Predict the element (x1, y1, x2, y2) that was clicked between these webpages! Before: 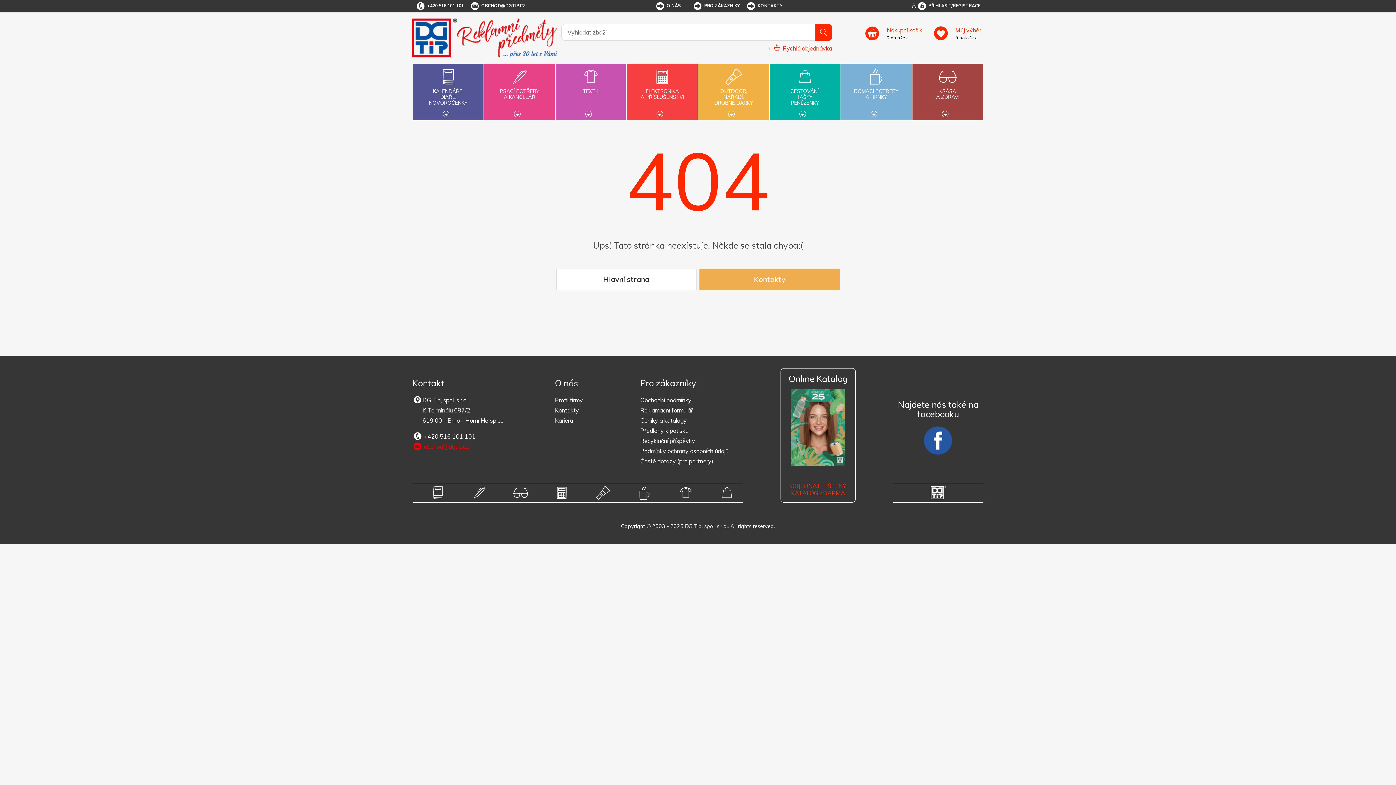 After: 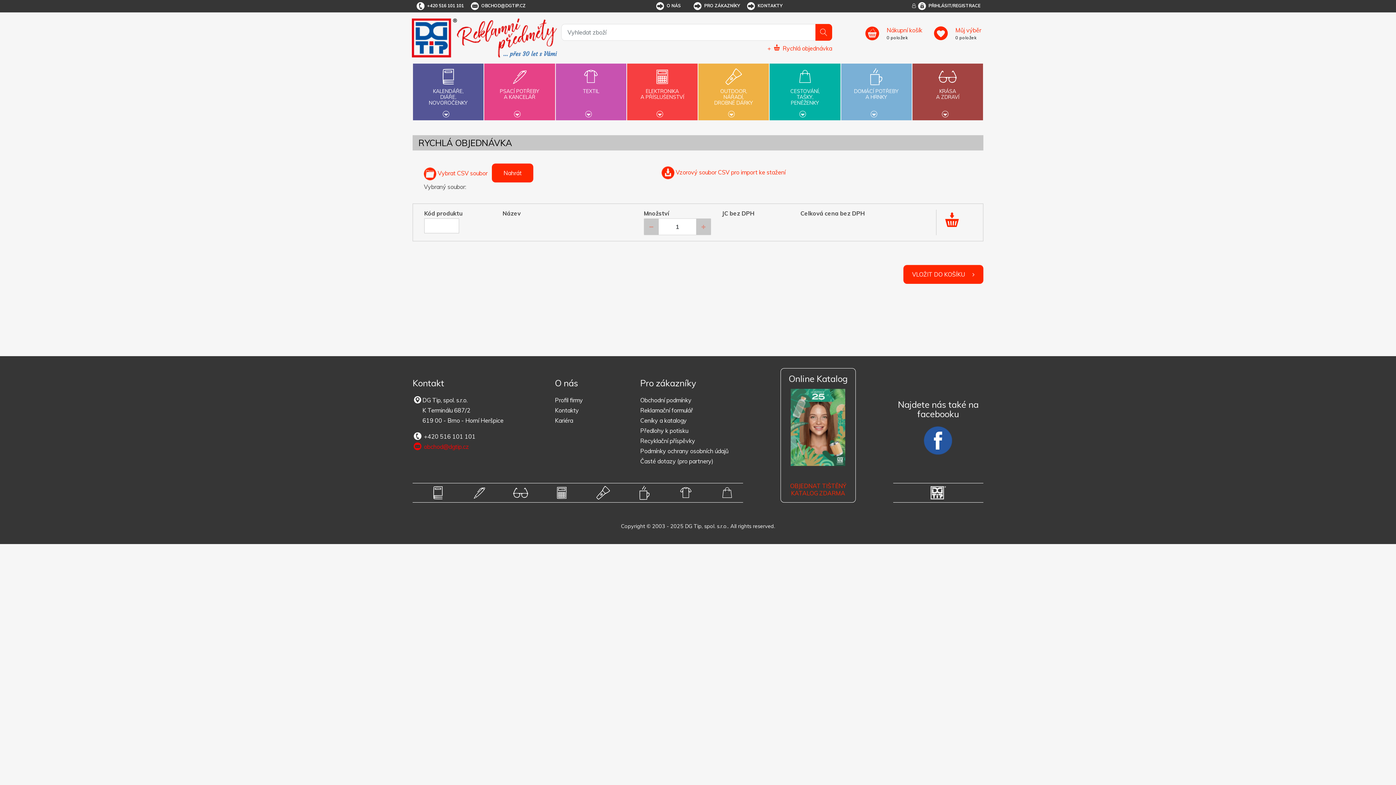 Action: bbox: (561, 40, 832, 52) label: +  Rychlá objednávka